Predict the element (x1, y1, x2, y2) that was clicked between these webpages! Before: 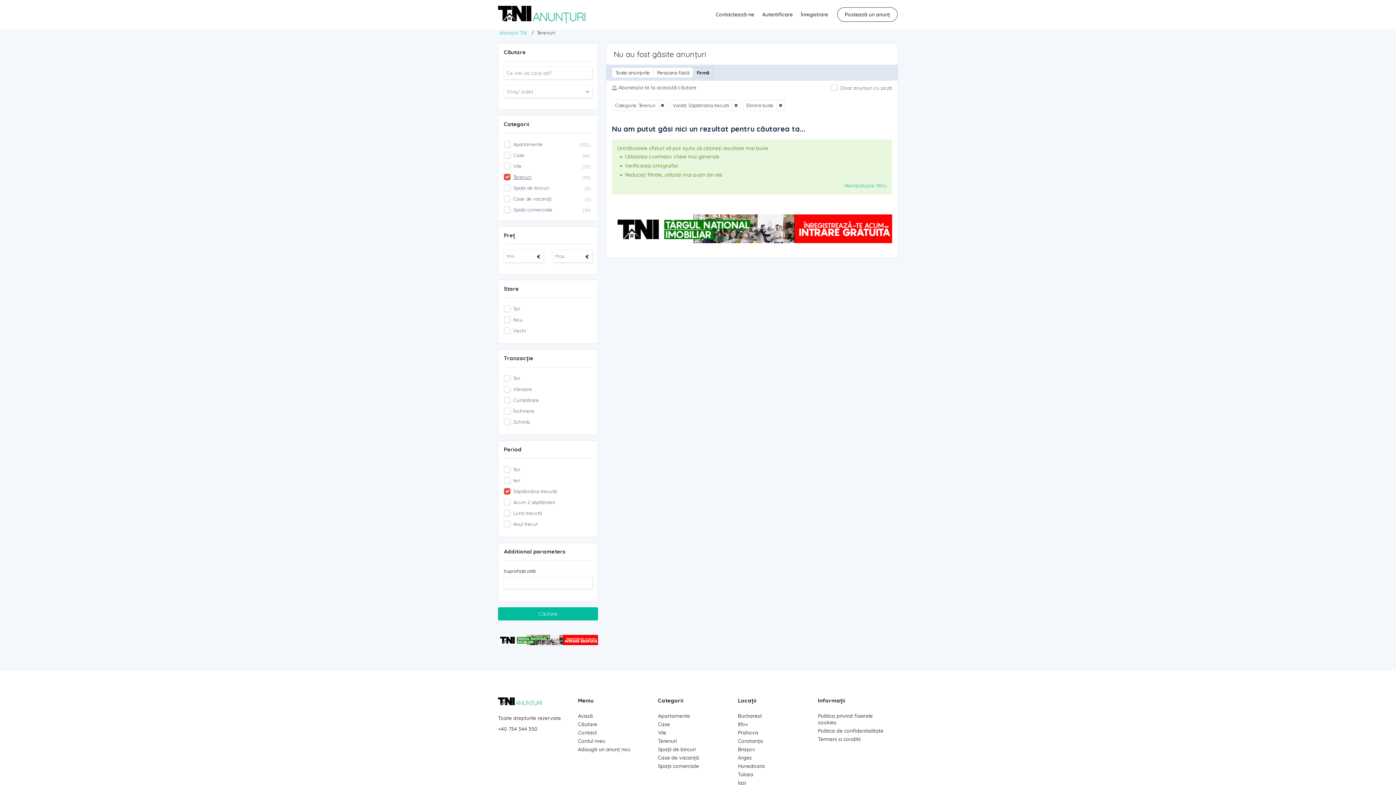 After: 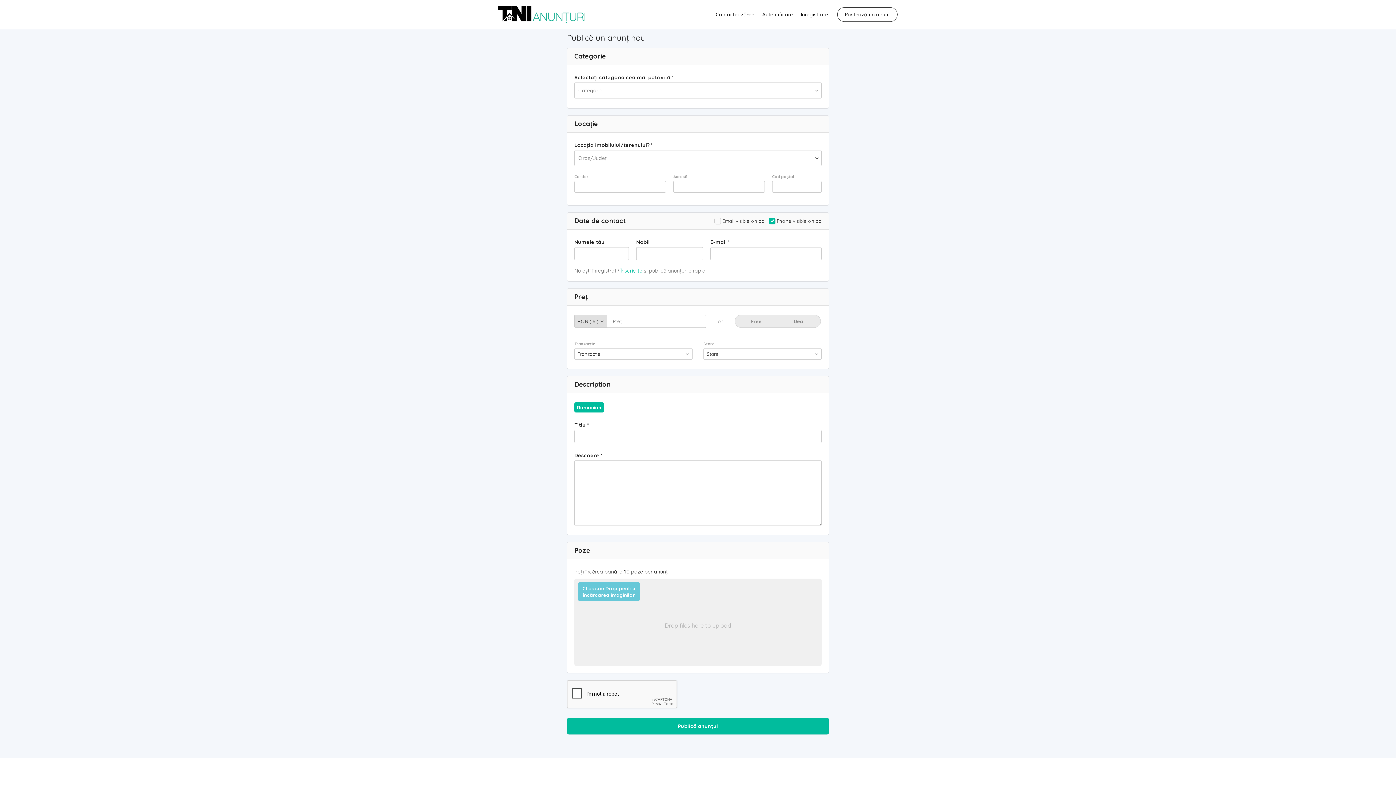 Action: bbox: (578, 746, 630, 753) label: Adaugă un anunț nou